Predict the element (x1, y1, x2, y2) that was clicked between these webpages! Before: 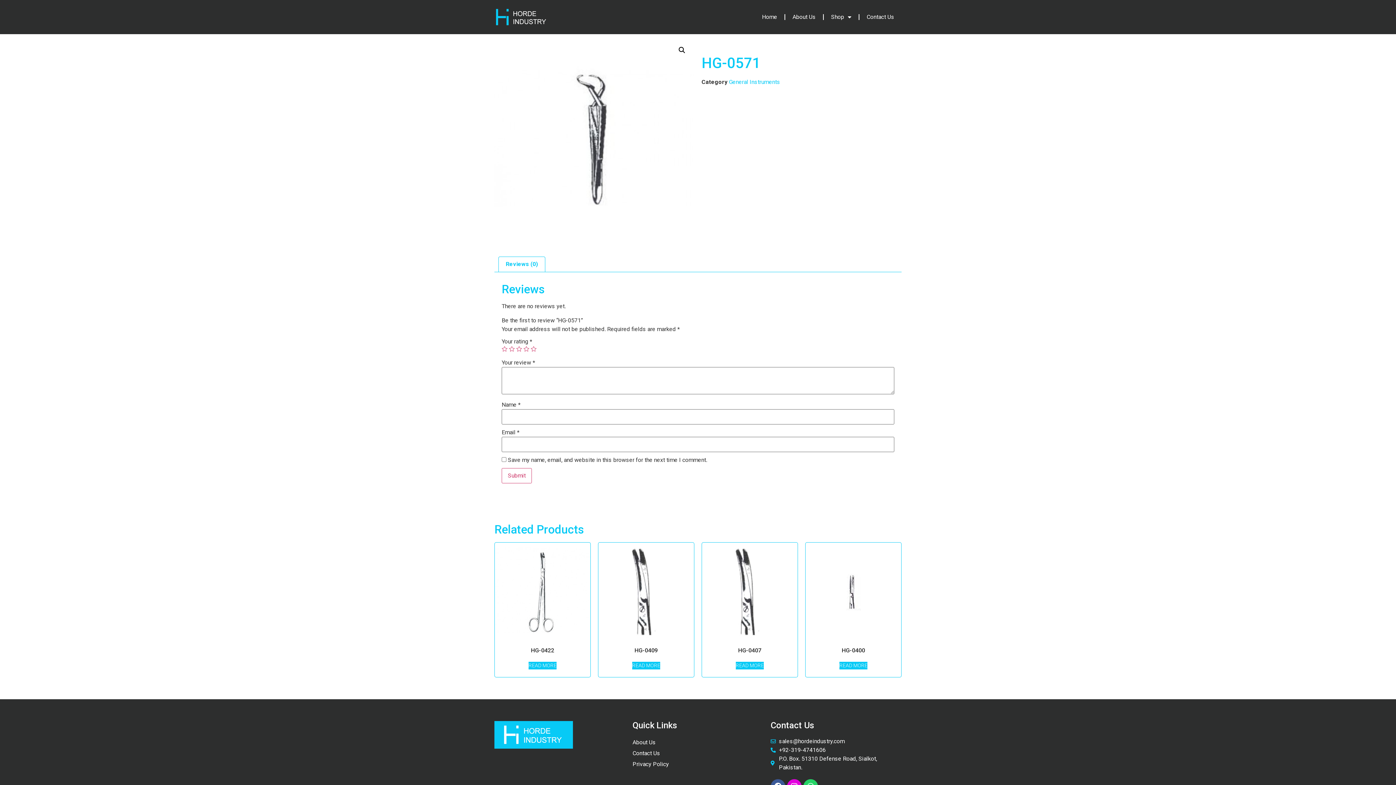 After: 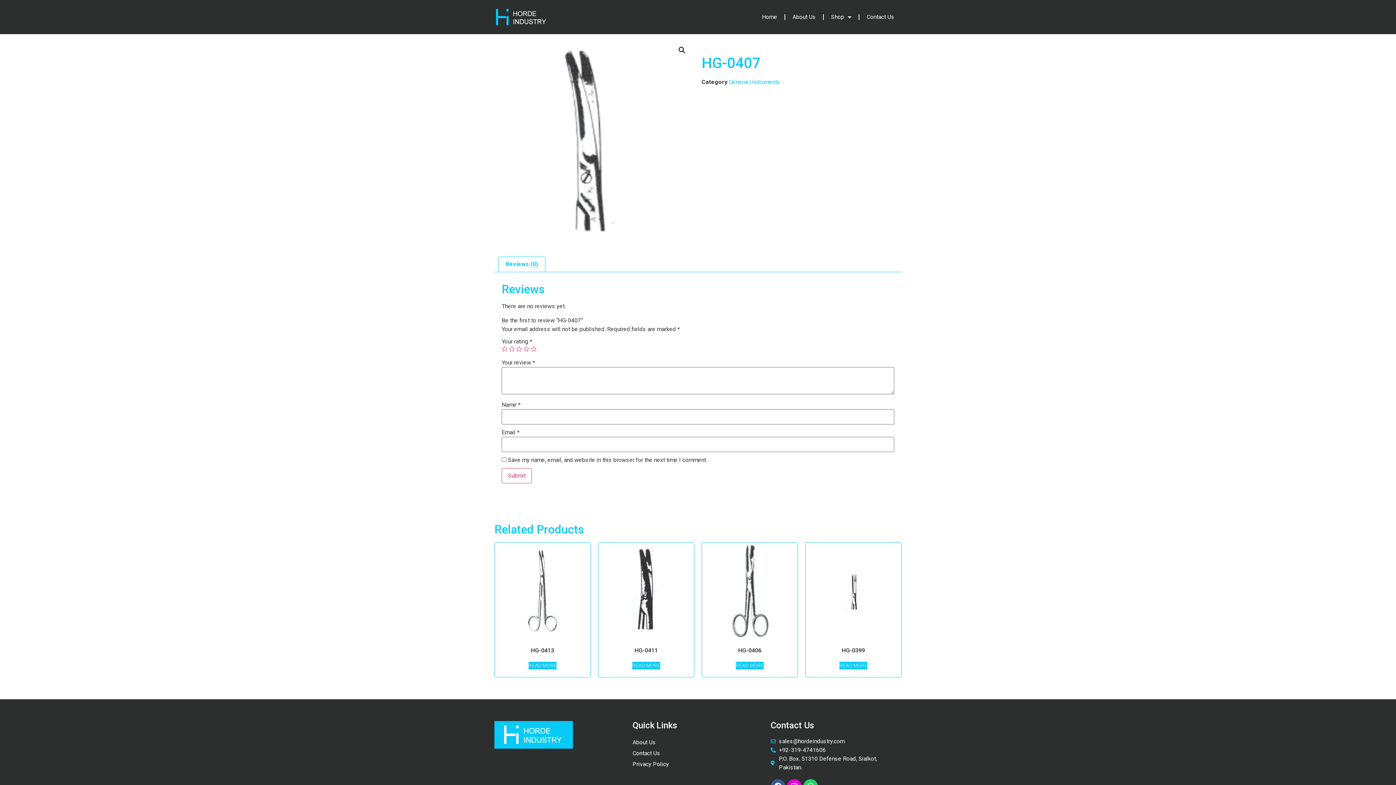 Action: bbox: (702, 542, 797, 656) label: HG-0407